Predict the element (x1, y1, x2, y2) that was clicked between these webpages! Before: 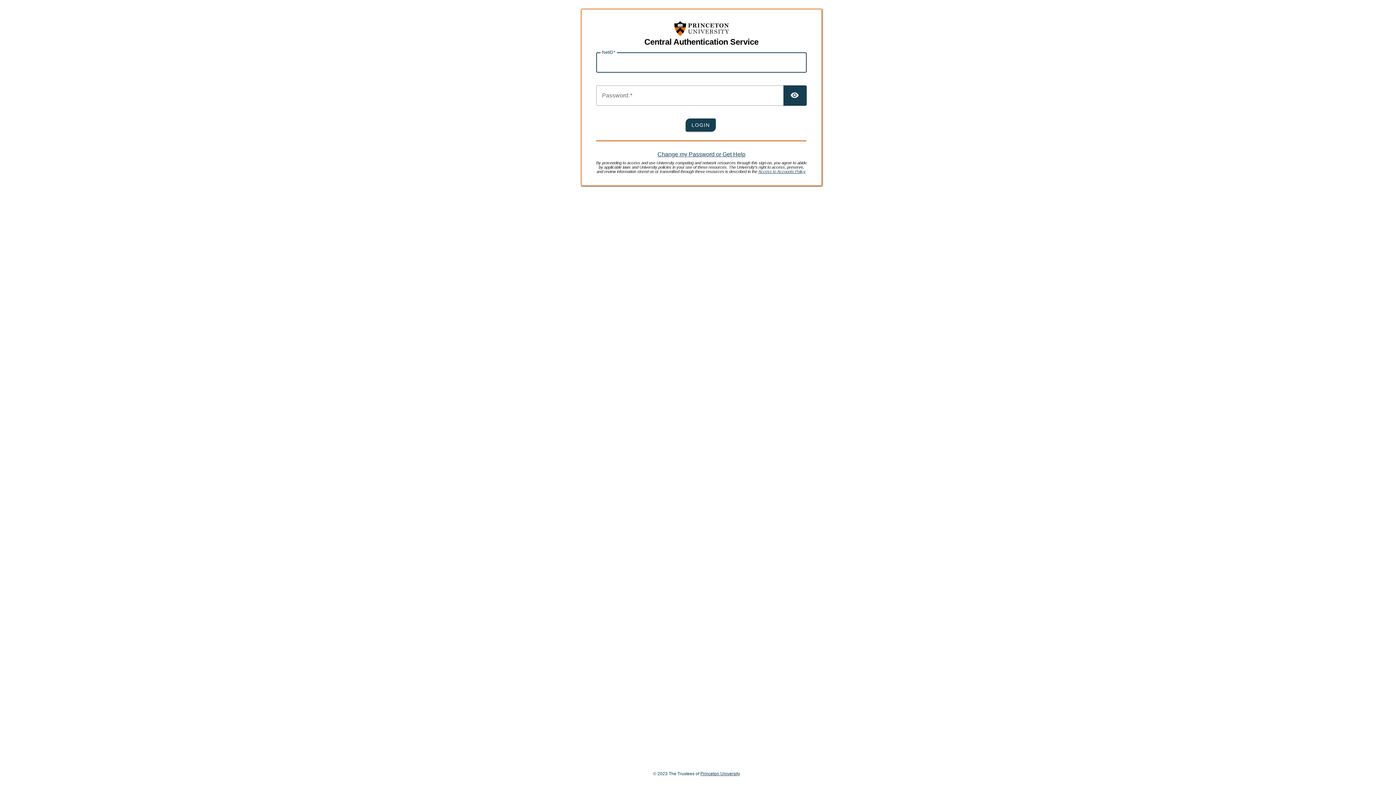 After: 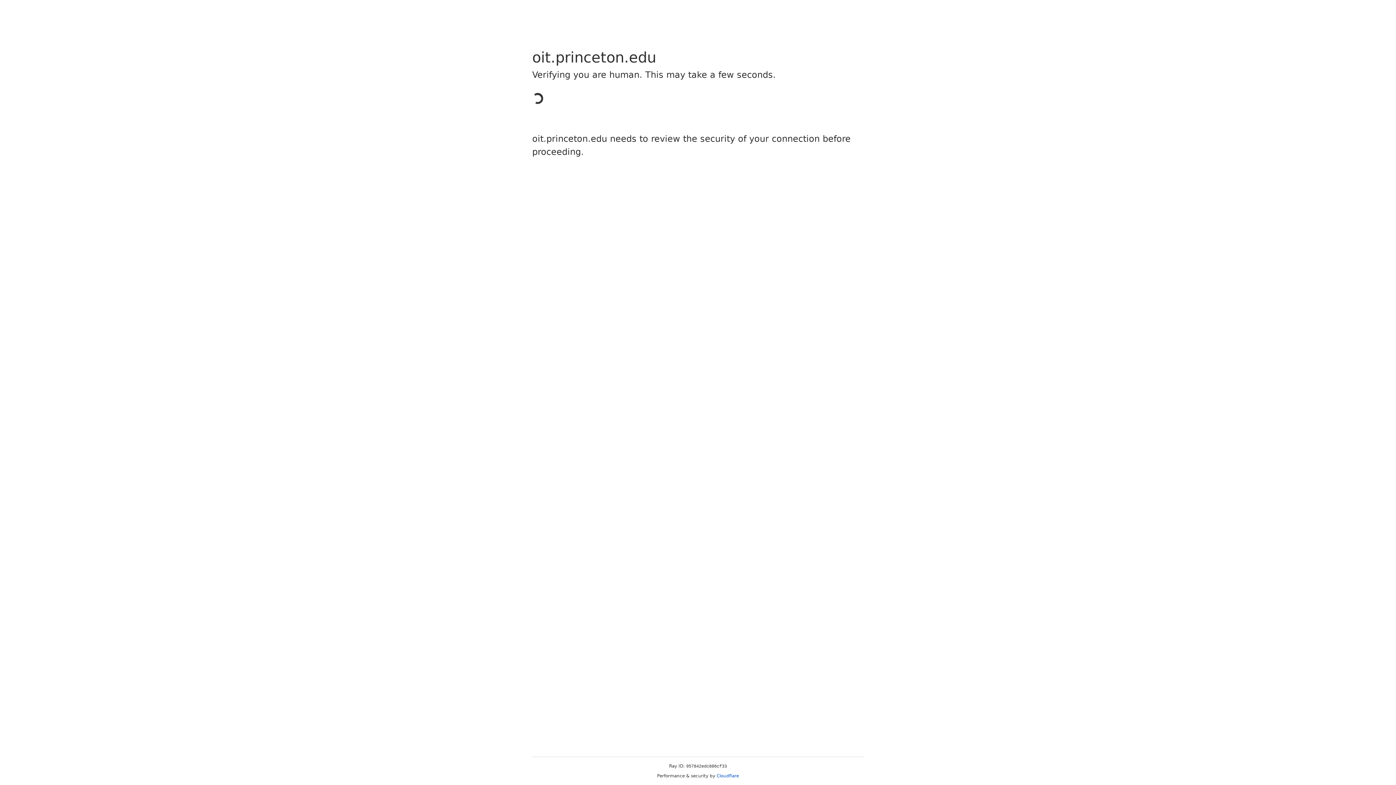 Action: label: Change my Password or Get Help bbox: (657, 151, 745, 157)